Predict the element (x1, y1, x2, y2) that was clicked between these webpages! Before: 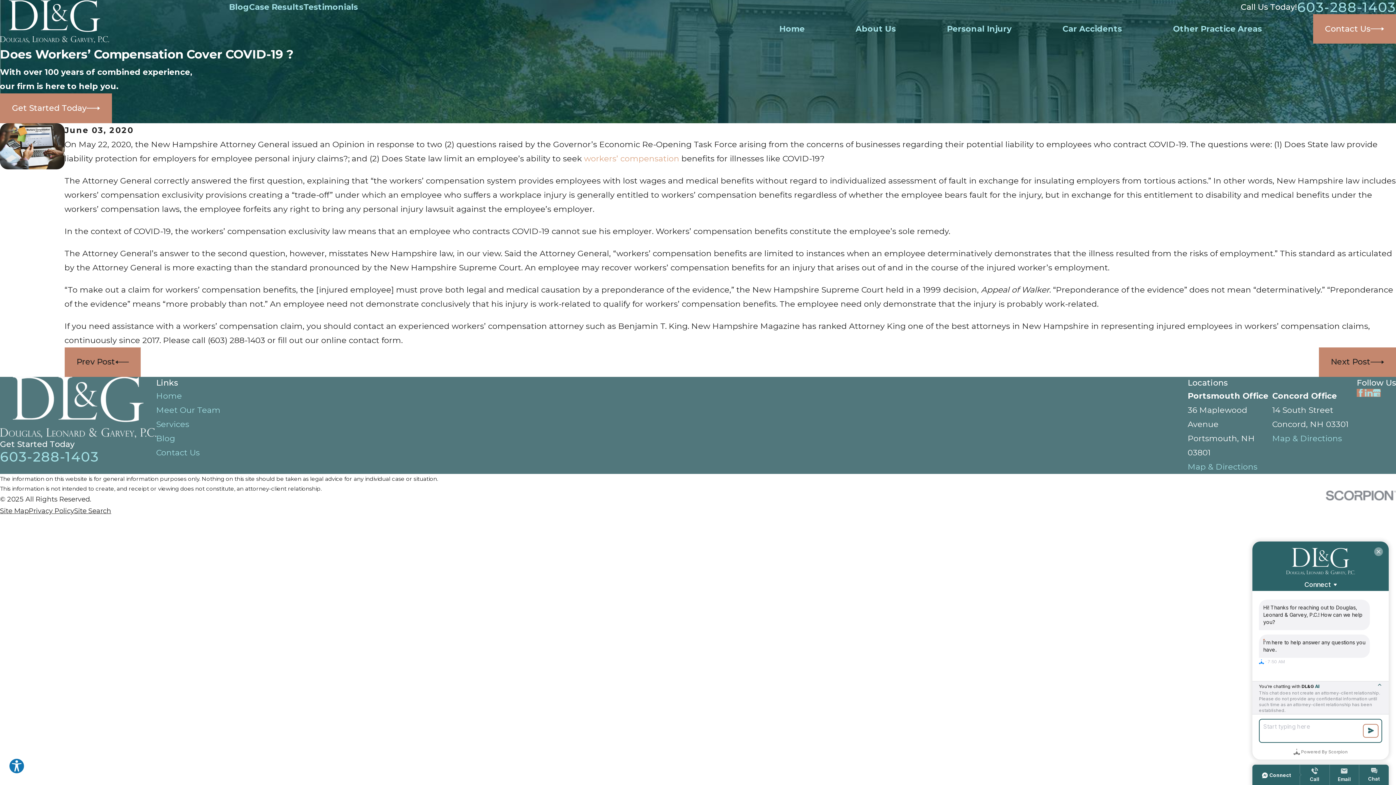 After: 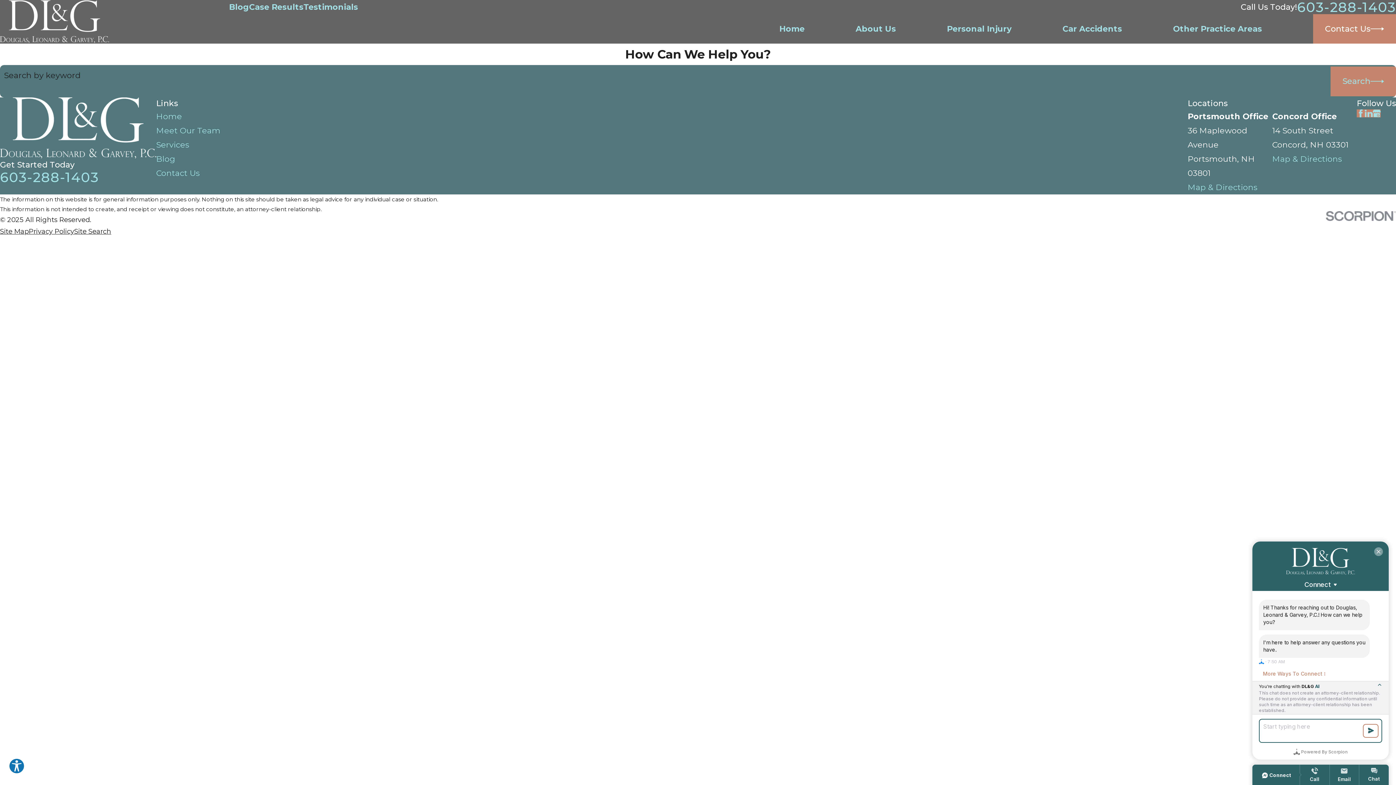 Action: bbox: (74, 506, 111, 515) label: Site Search